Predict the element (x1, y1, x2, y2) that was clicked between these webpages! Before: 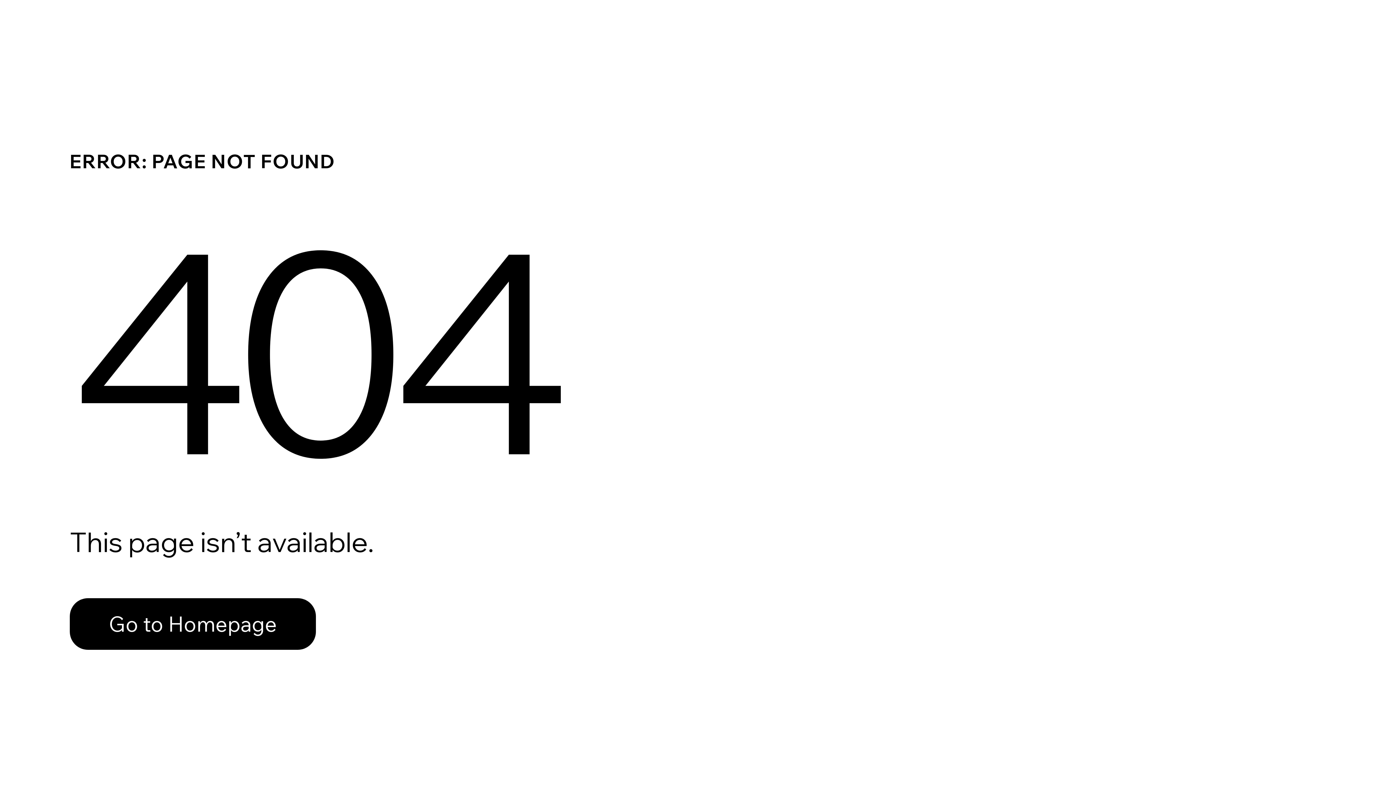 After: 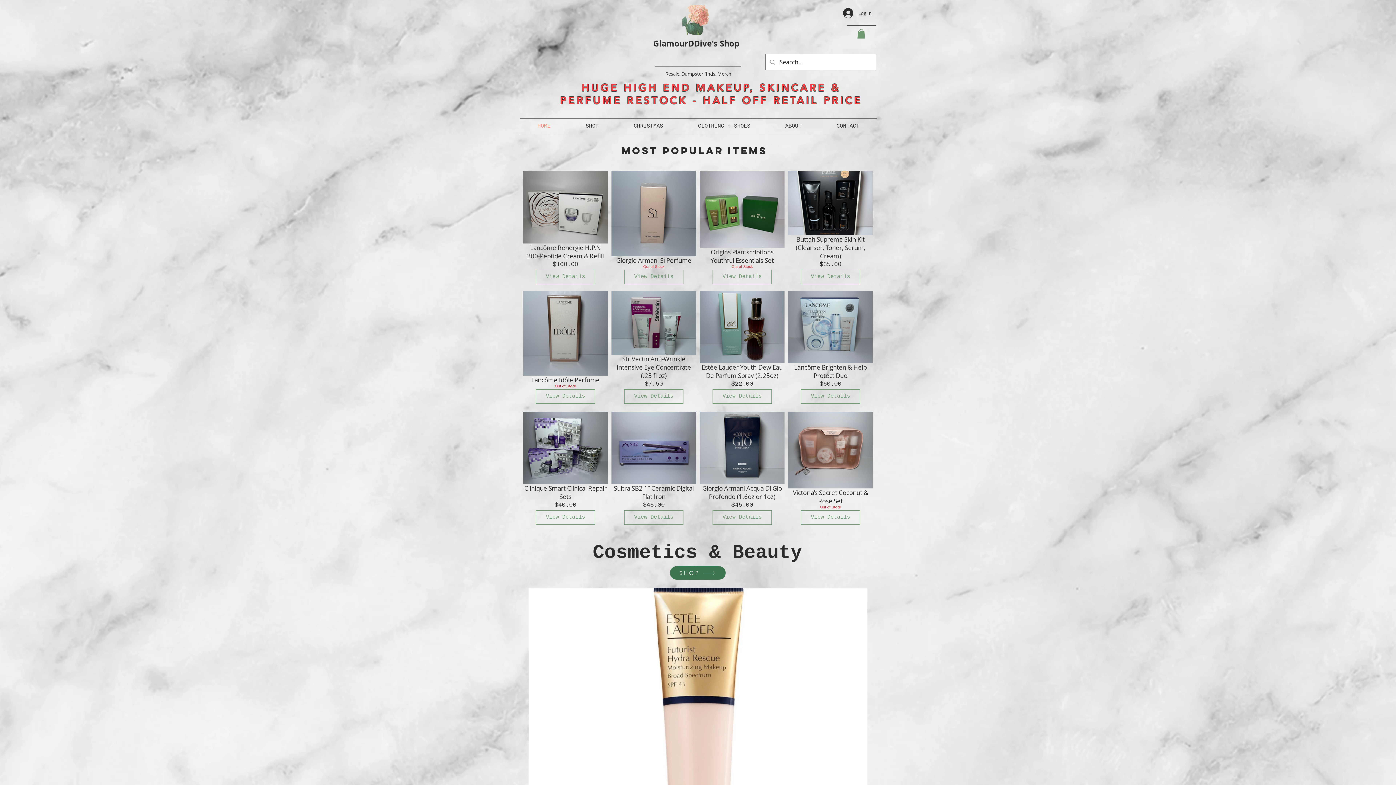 Action: label: Go to Homepage bbox: (69, 598, 316, 650)